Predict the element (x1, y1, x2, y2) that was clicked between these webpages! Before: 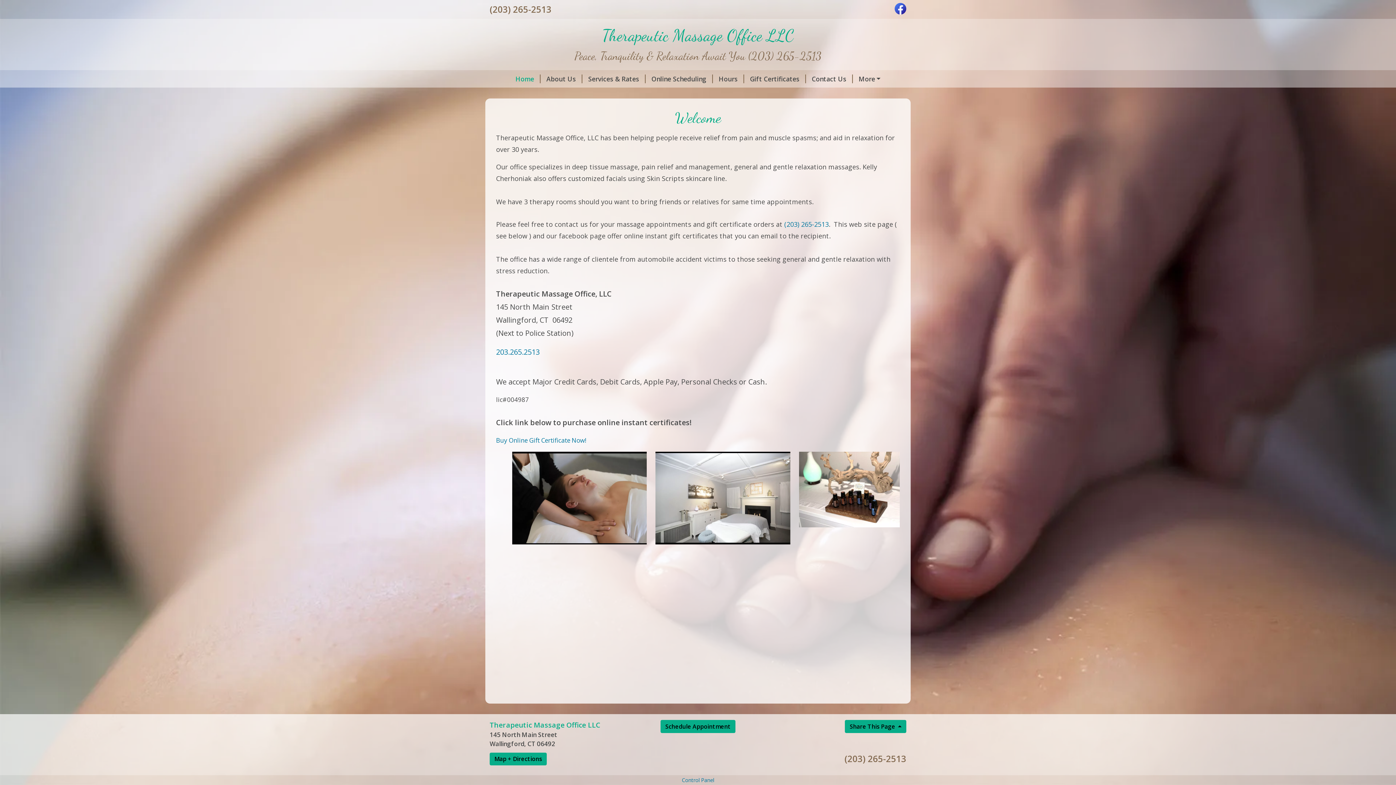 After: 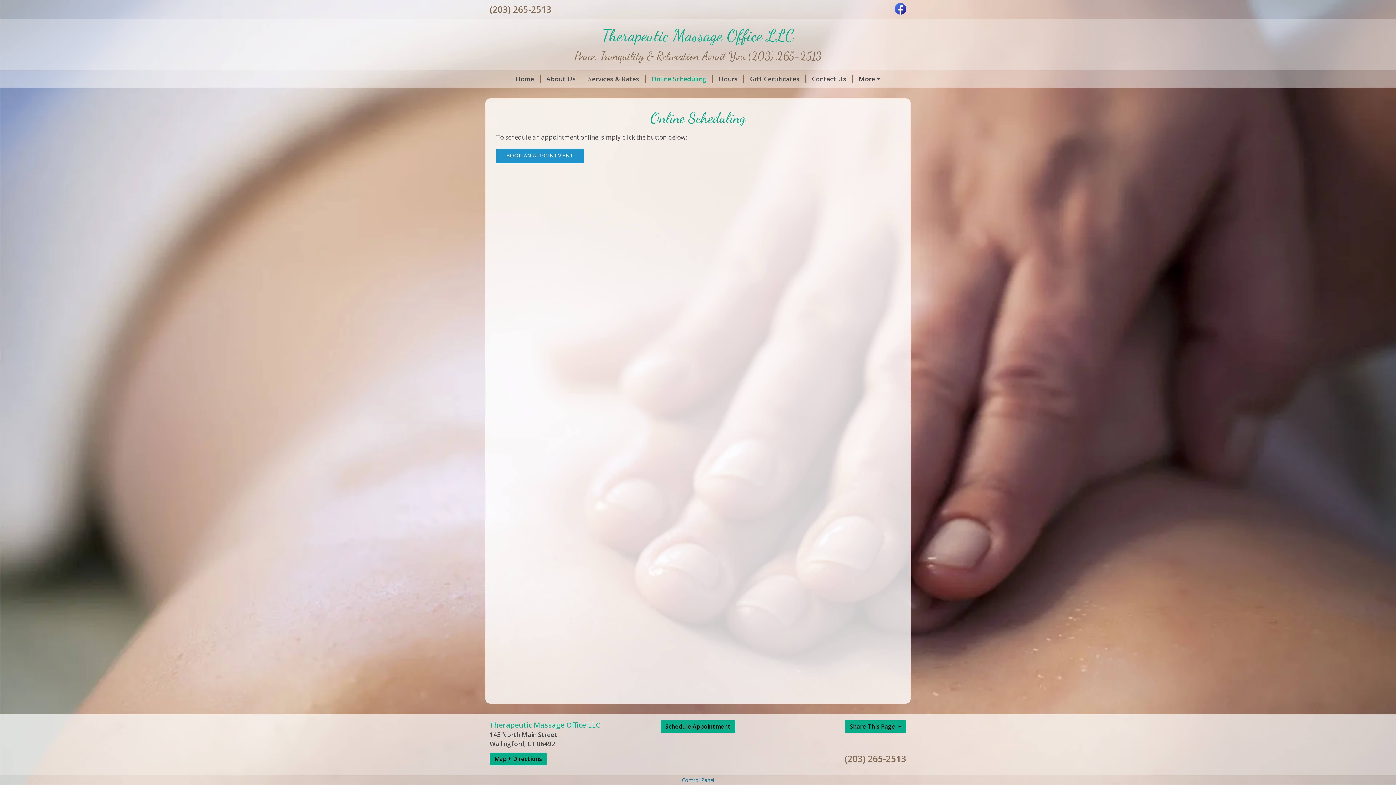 Action: bbox: (660, 720, 735, 733) label: Schedule Appointment